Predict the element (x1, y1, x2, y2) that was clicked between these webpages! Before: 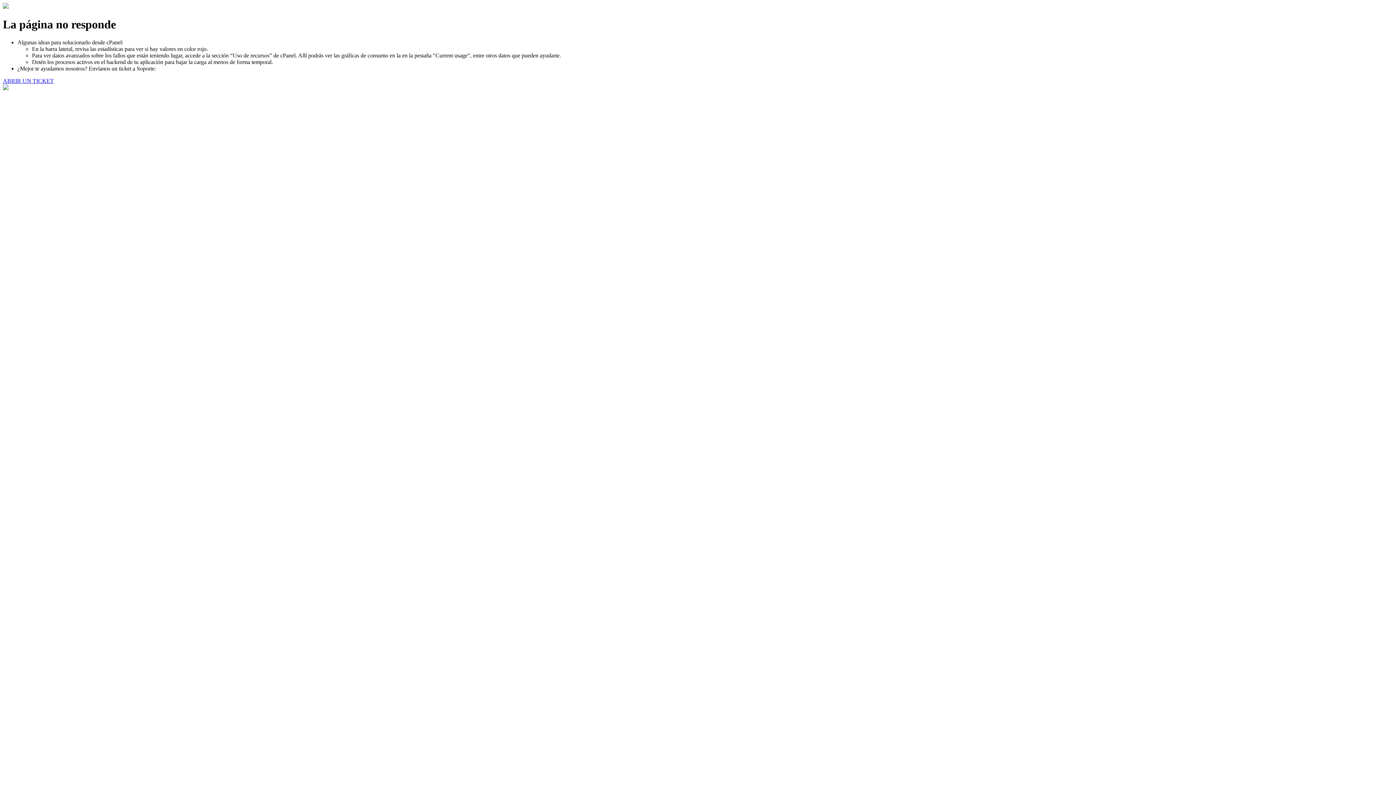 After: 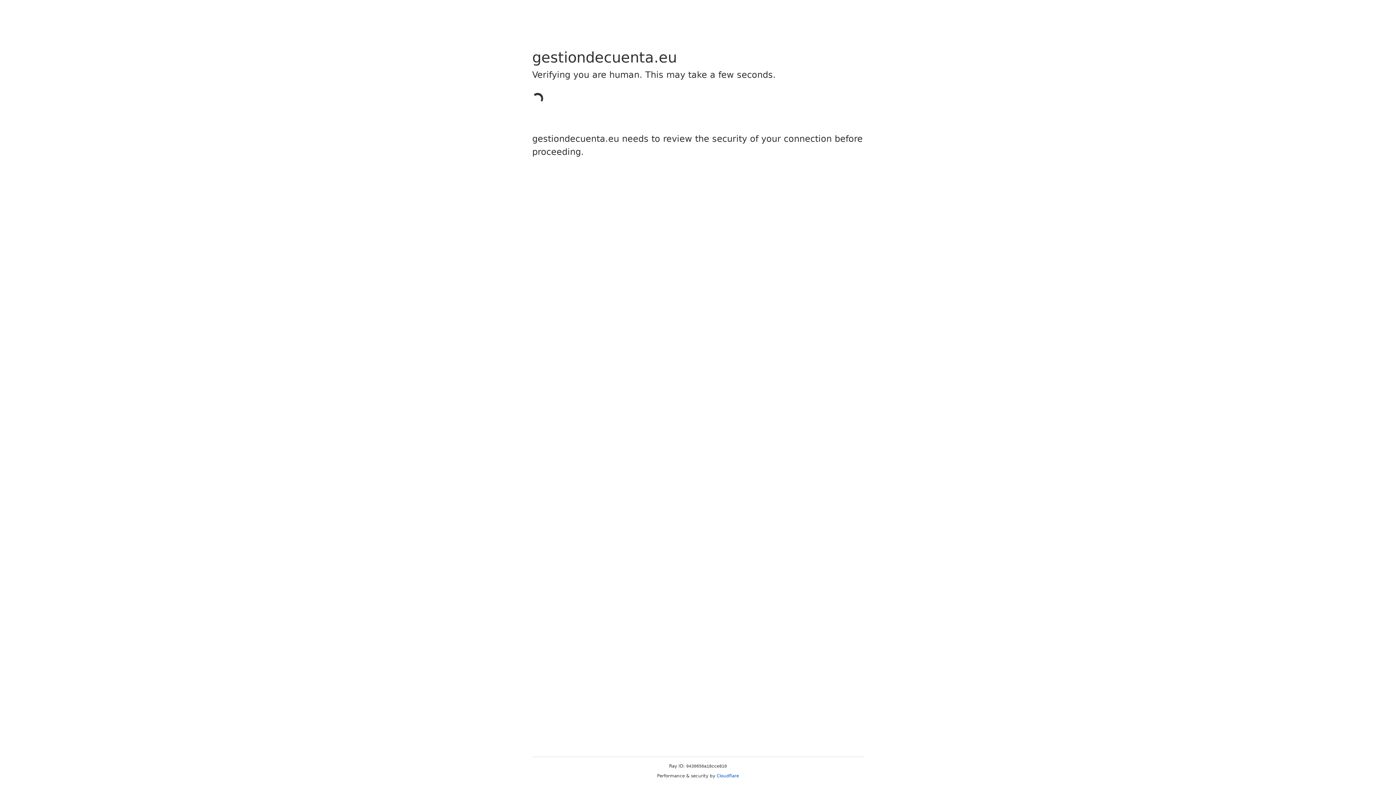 Action: bbox: (2, 77, 53, 83) label: ABRIR UN TICKET